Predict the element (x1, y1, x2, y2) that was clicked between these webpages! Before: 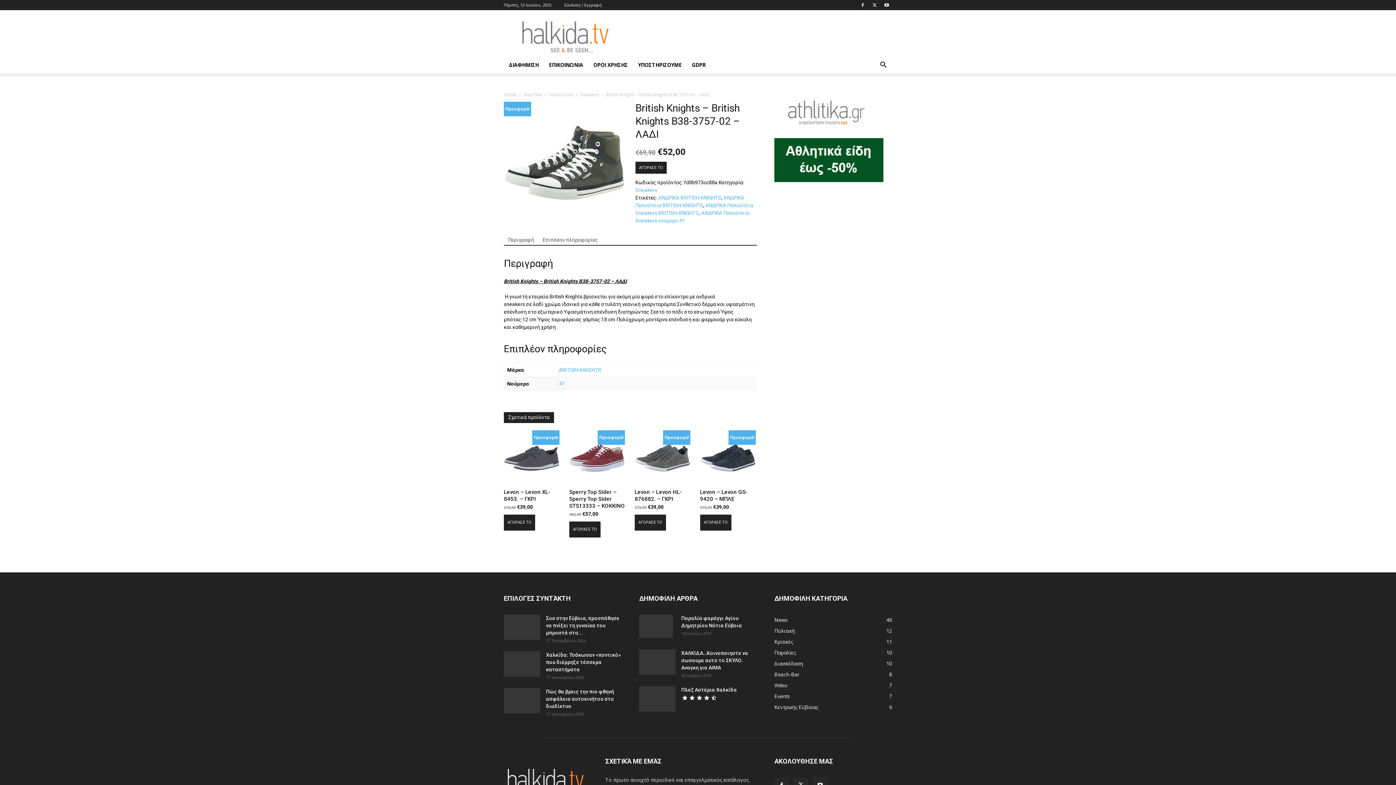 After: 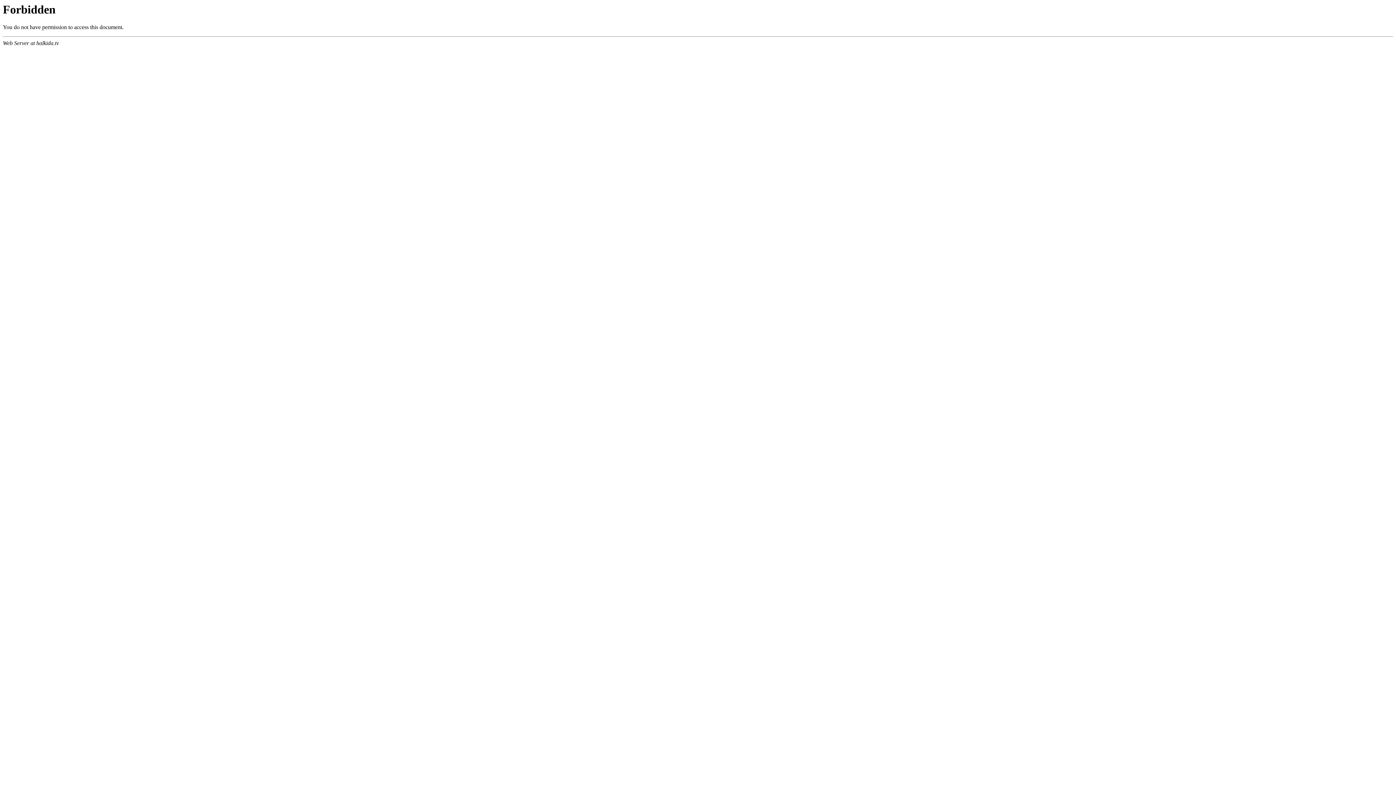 Action: bbox: (681, 650, 748, 671) label: ΧΑΛΚΙΔΑ…Κοινοποιηστε να σωσουμε αυτο το ΣΚΥΛΟ. Αναγκη για ΑΙΜΑ